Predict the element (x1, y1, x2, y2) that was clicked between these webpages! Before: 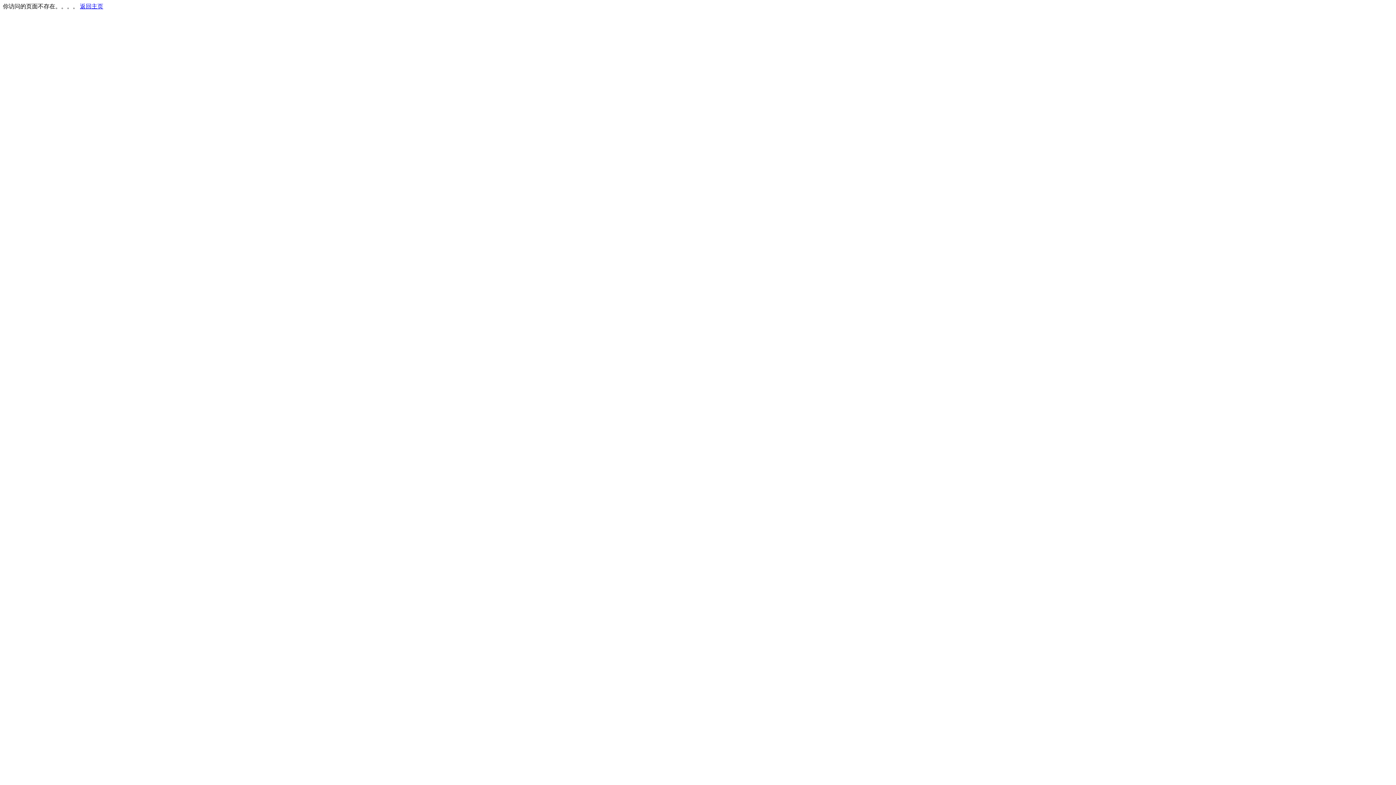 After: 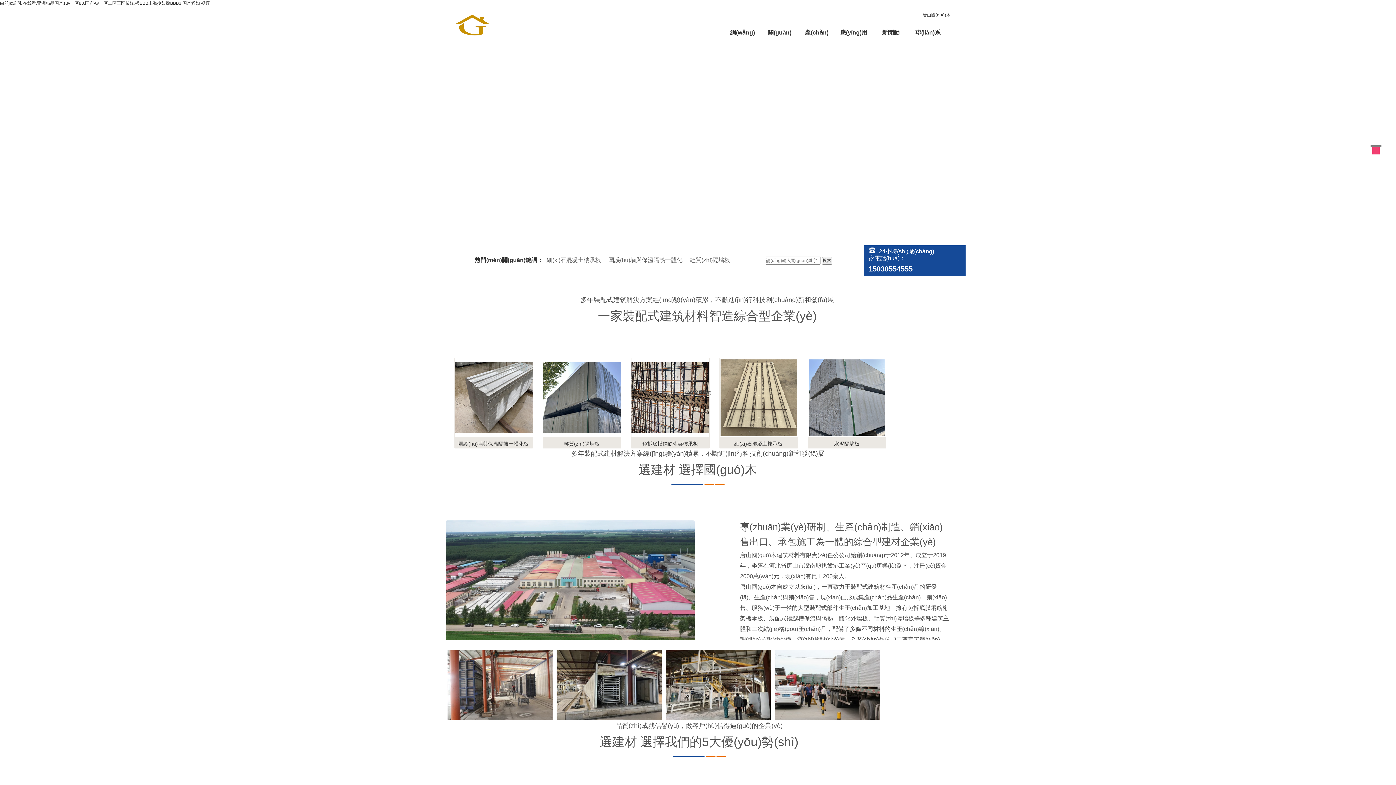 Action: label: 返回主页 bbox: (80, 3, 103, 9)